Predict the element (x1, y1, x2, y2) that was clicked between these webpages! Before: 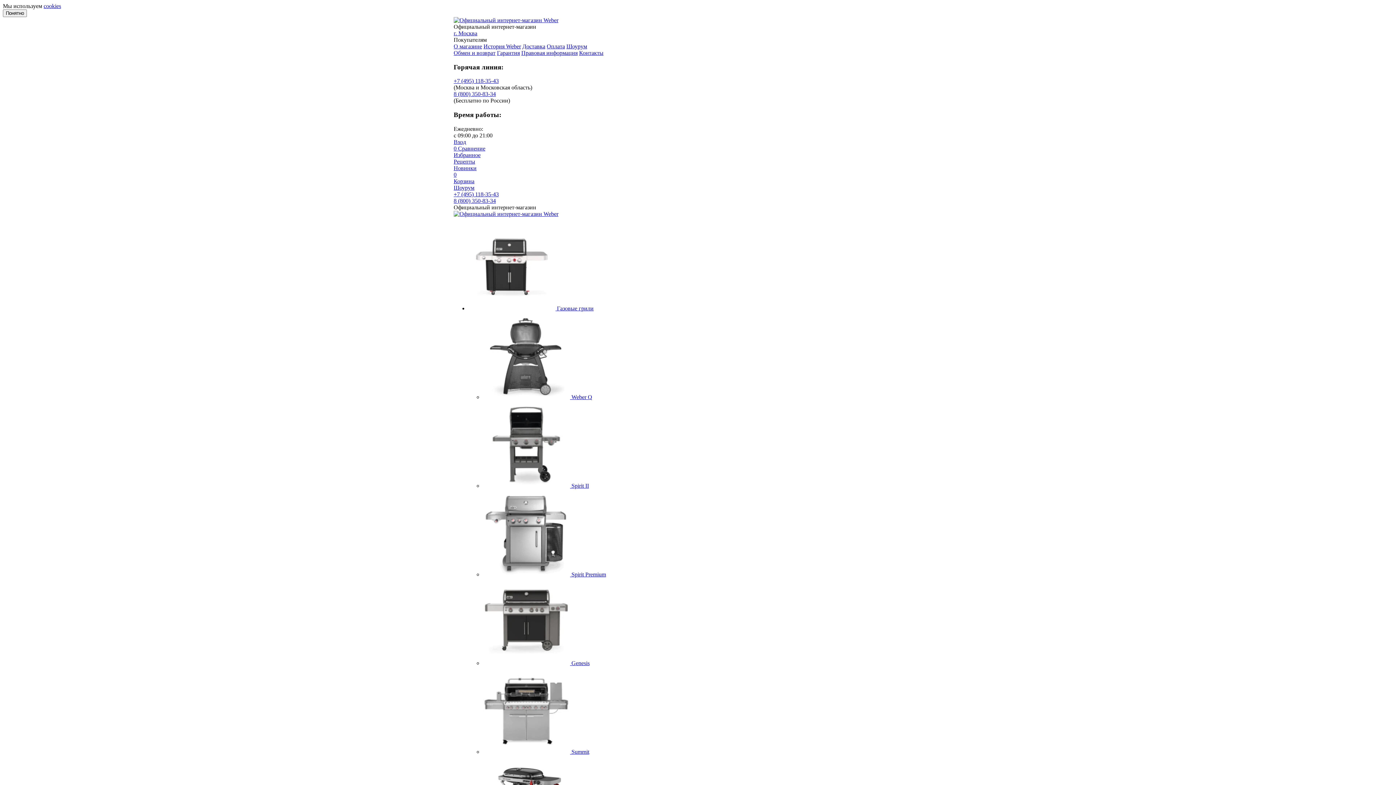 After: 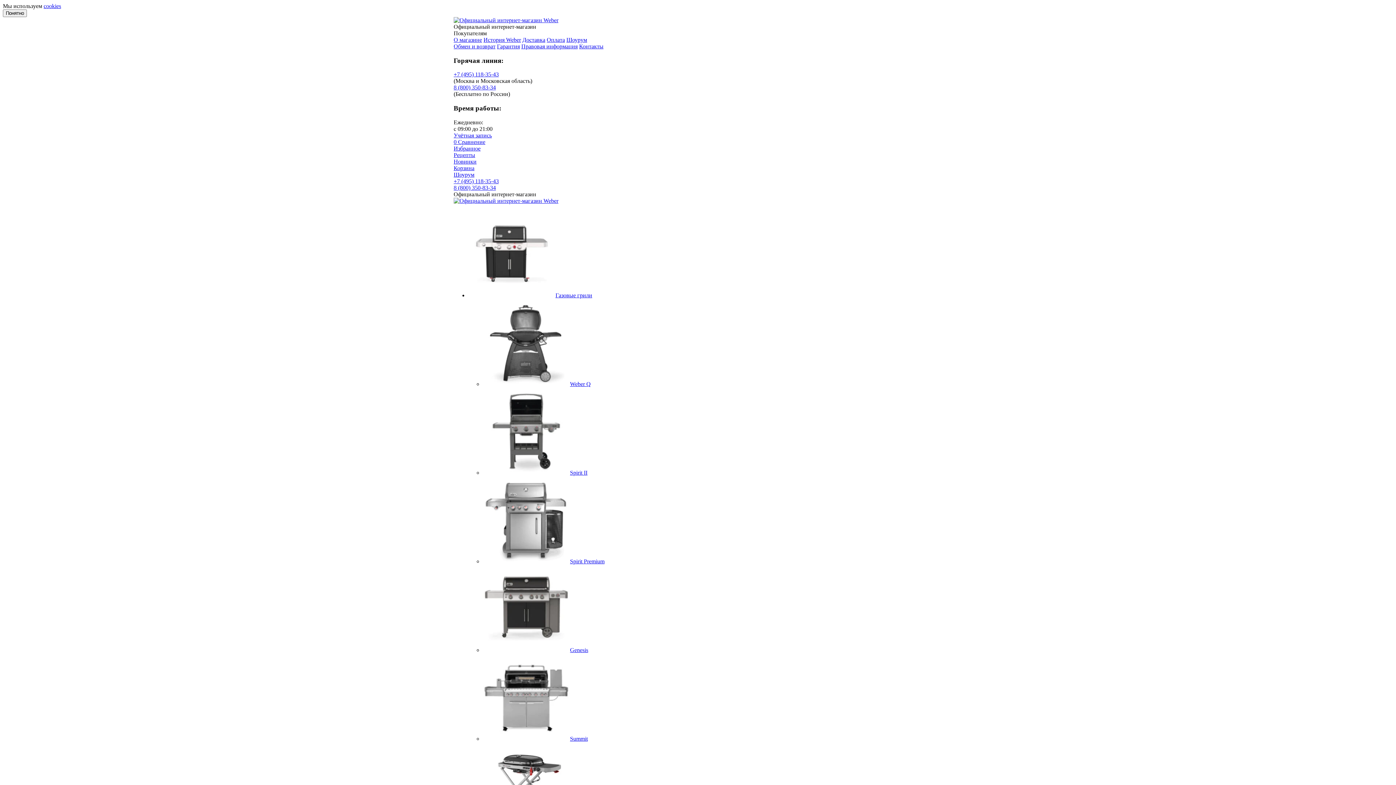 Action: label:  Summit bbox: (482, 749, 589, 755)